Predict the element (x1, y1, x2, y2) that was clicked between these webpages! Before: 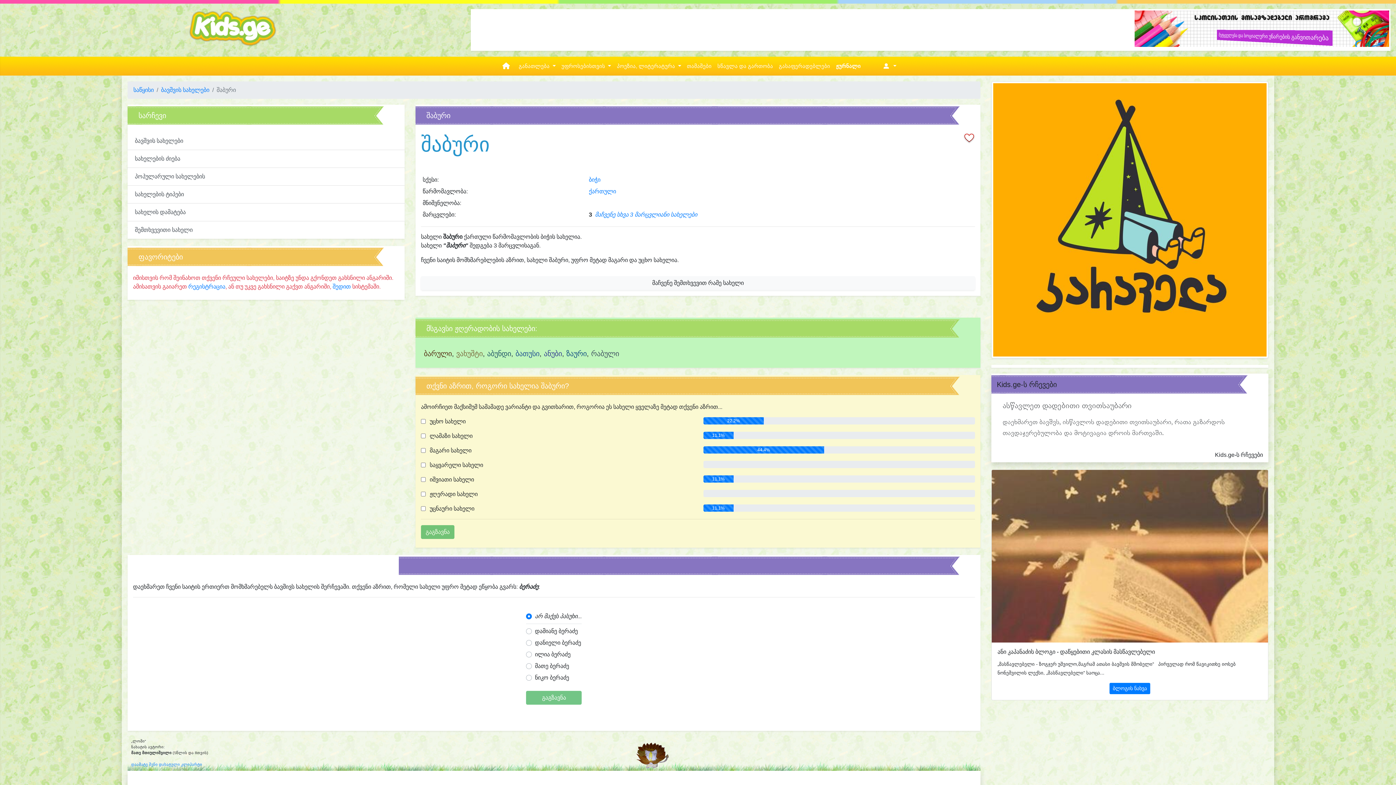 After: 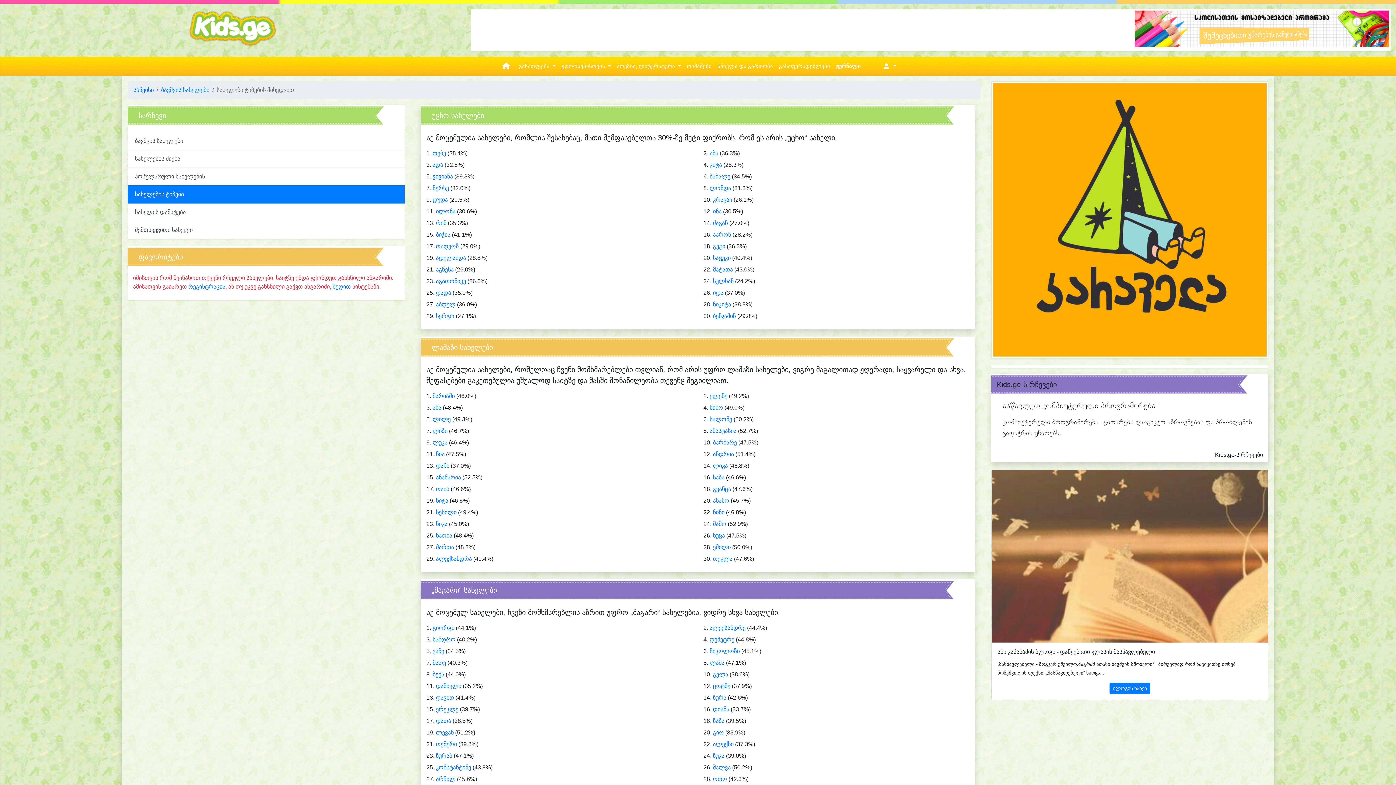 Action: bbox: (127, 185, 404, 203) label: სახელების ტიპები